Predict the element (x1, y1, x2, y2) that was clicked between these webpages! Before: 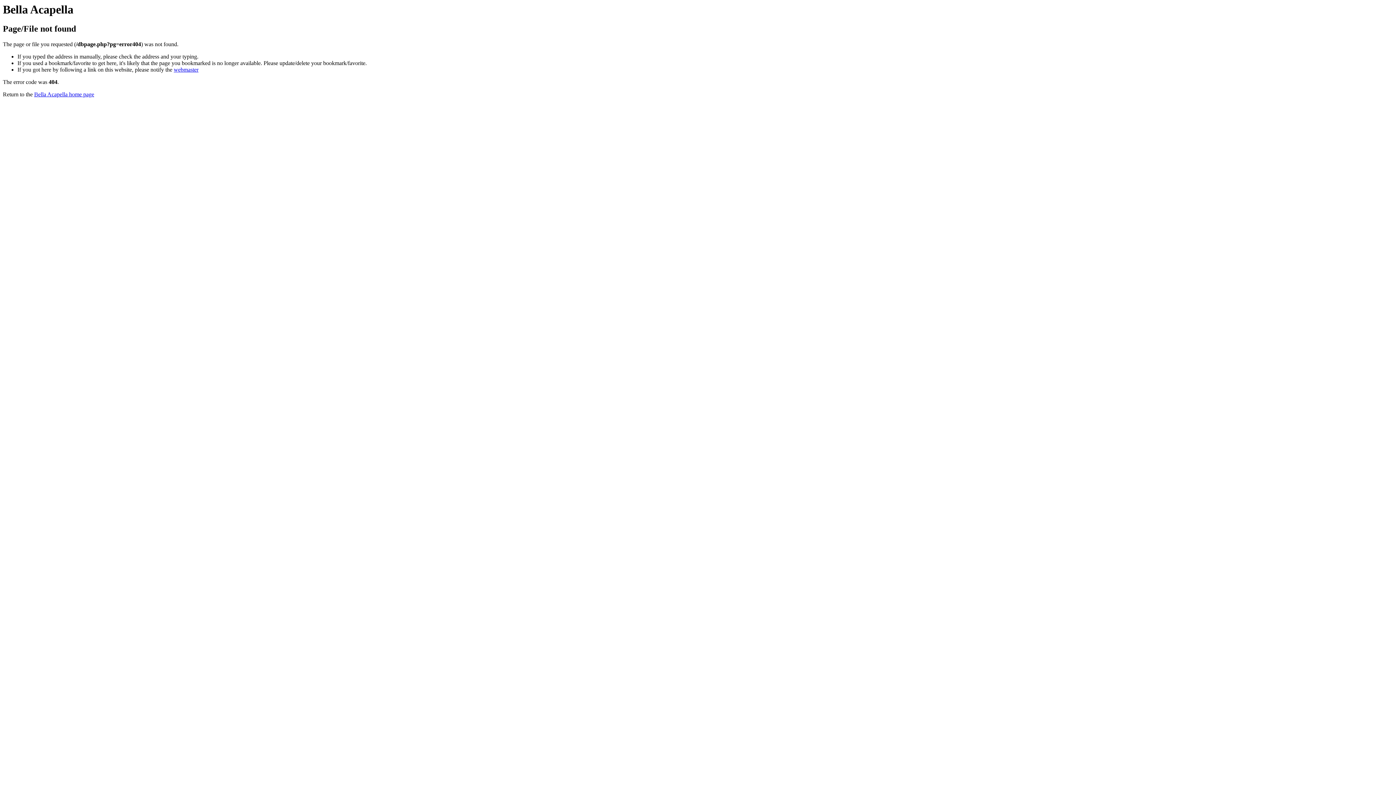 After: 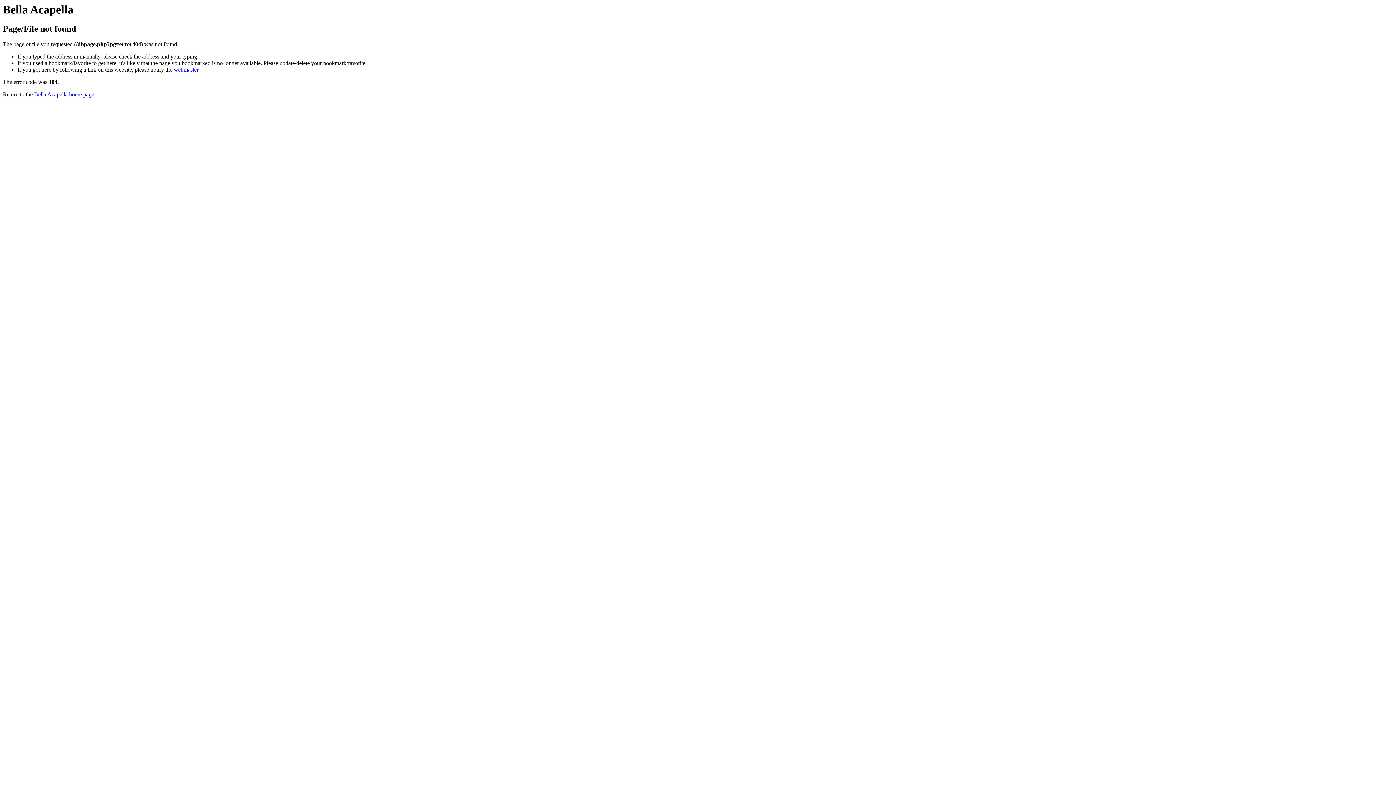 Action: bbox: (173, 66, 198, 72) label: webmaster